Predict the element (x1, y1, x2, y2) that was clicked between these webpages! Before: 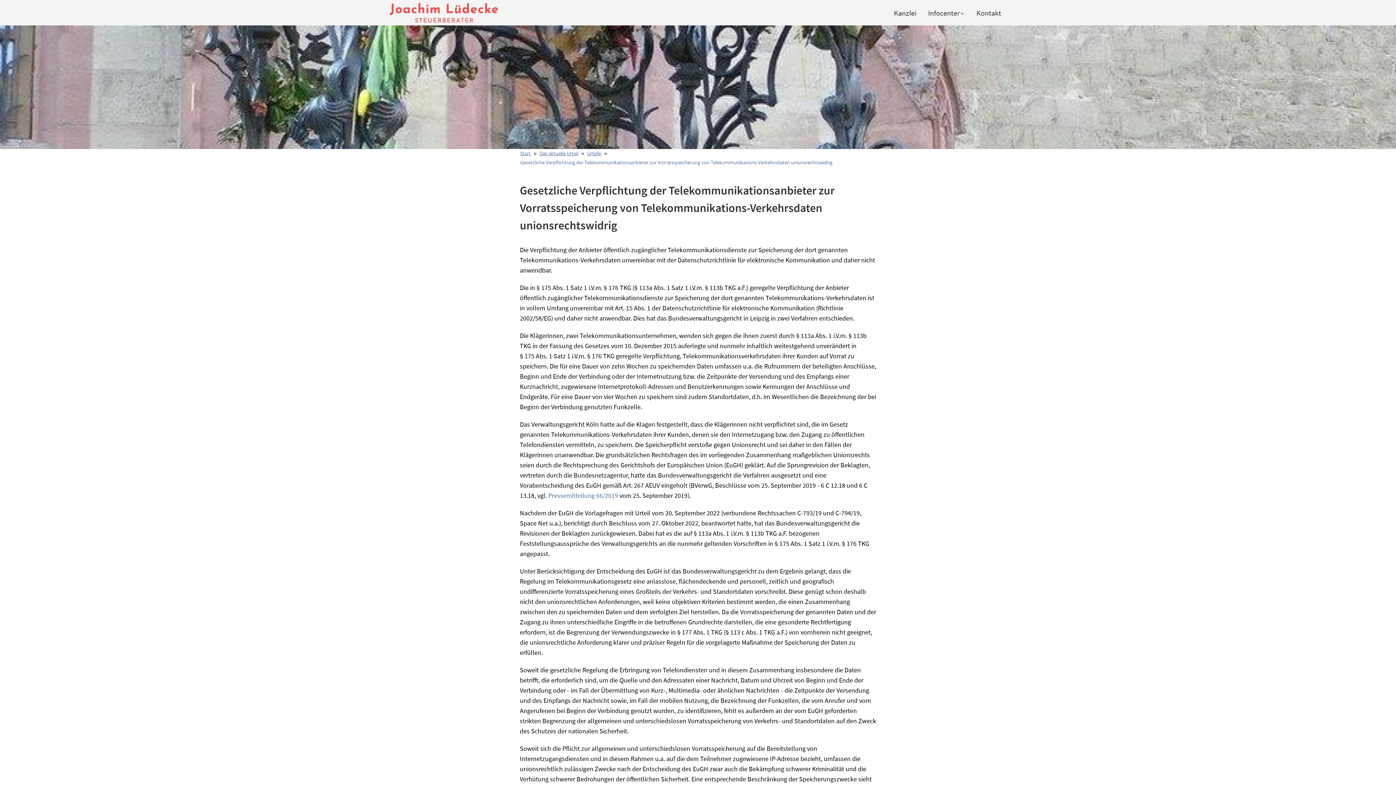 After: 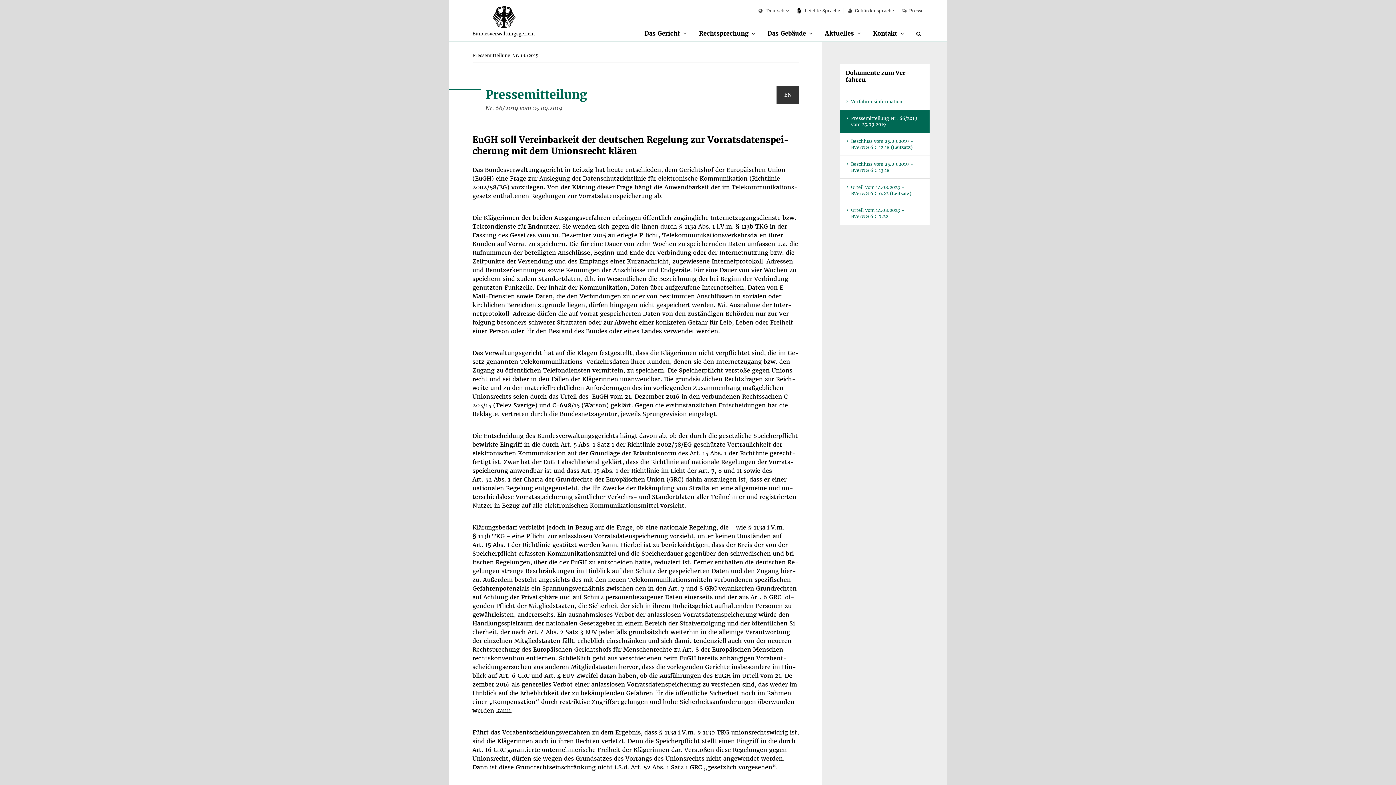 Action: label: Pressemitteilung 66/2019 bbox: (548, 491, 618, 500)